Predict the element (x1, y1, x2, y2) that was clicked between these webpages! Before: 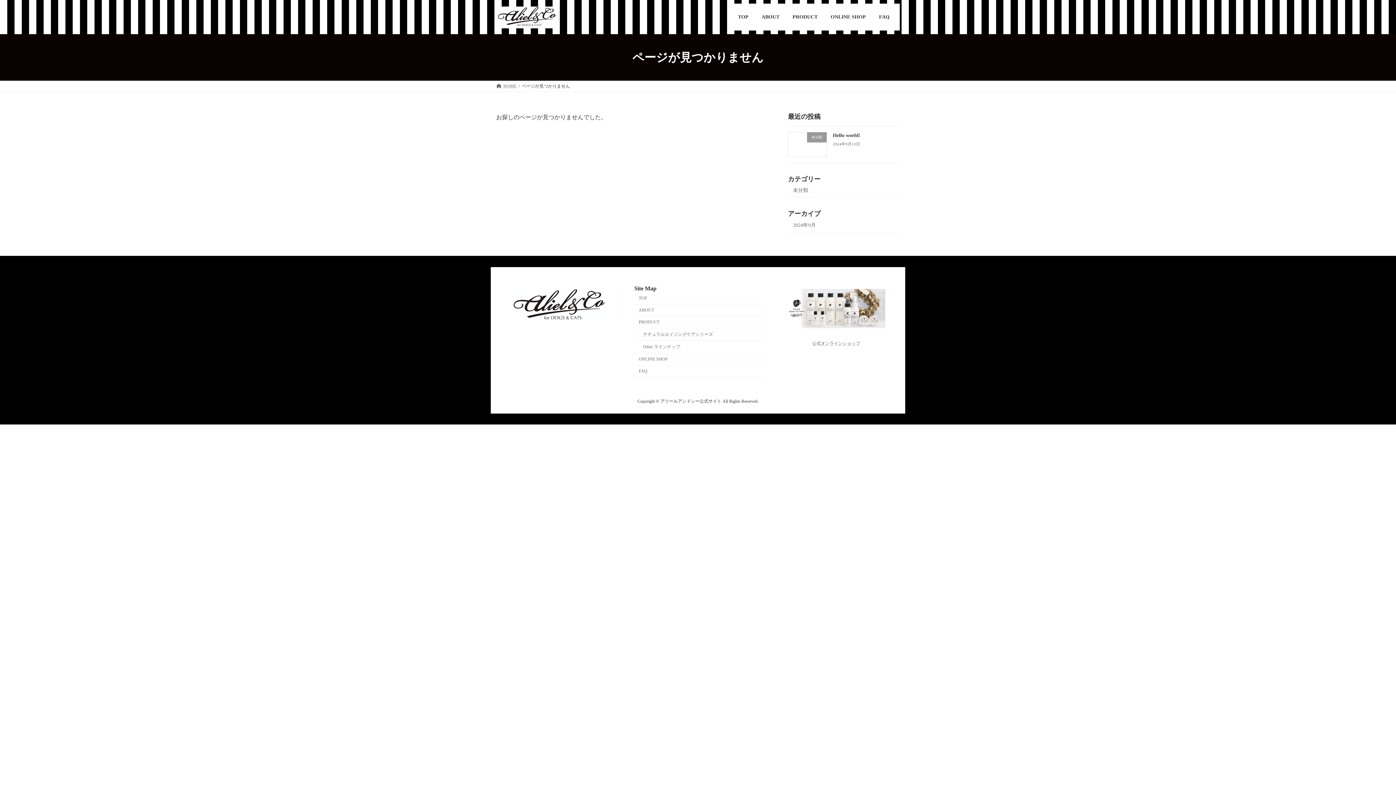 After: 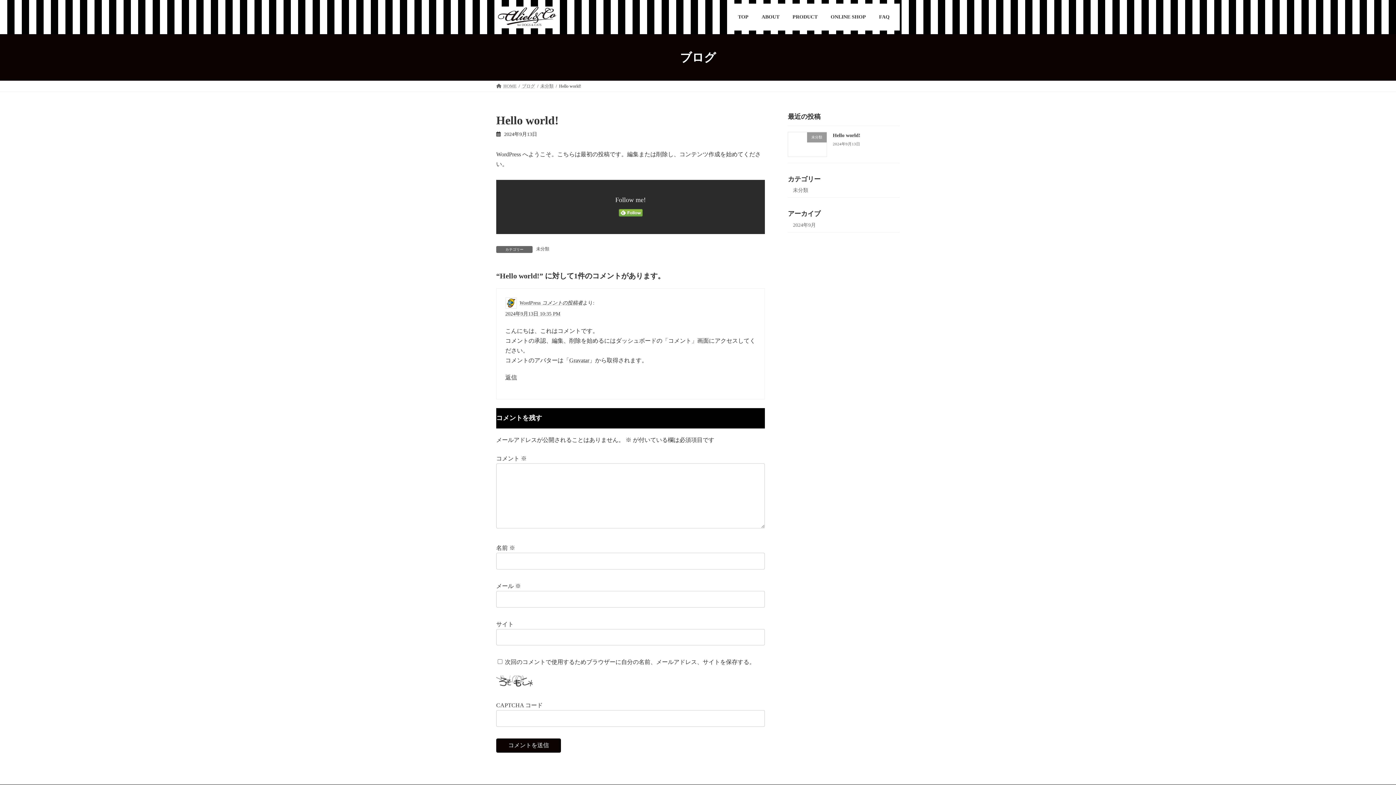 Action: bbox: (833, 132, 860, 138) label: Hello world!